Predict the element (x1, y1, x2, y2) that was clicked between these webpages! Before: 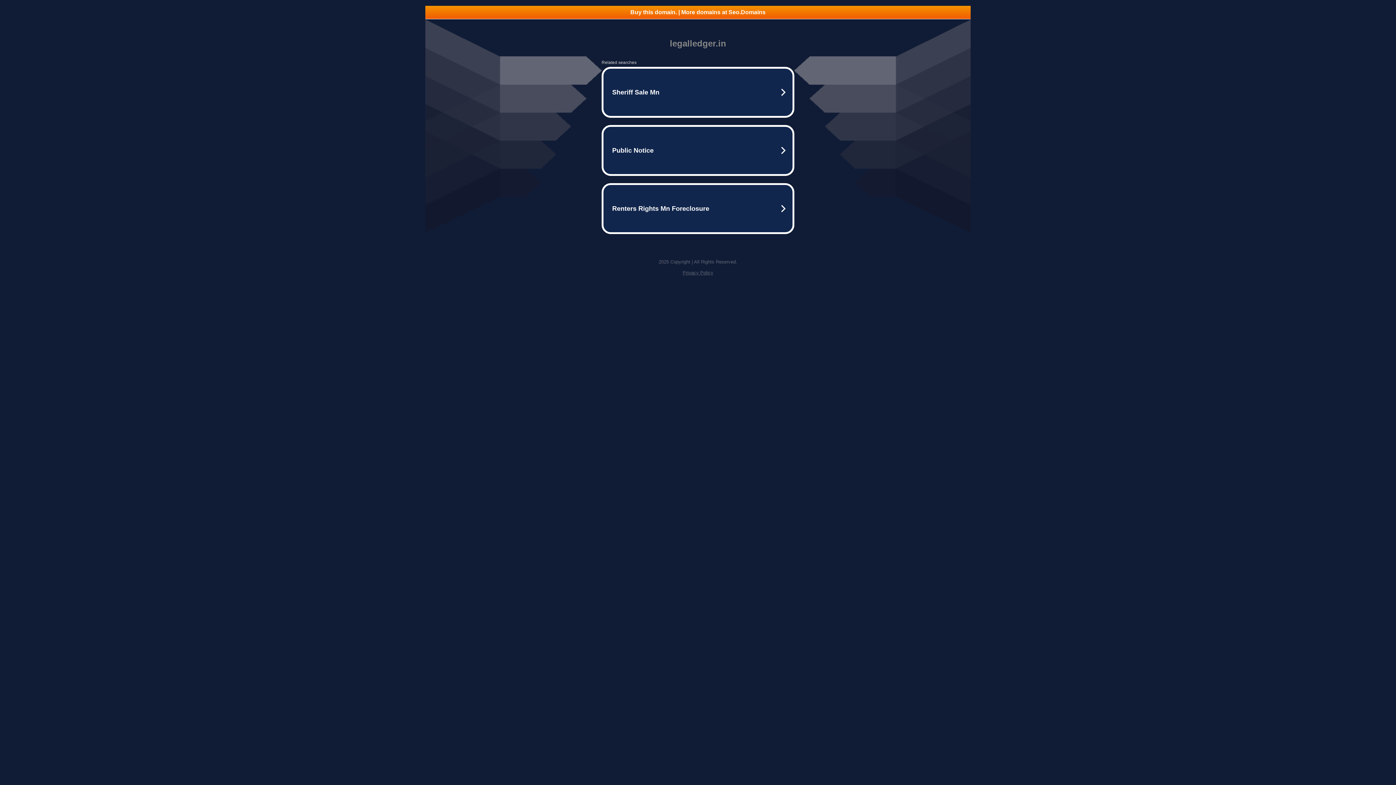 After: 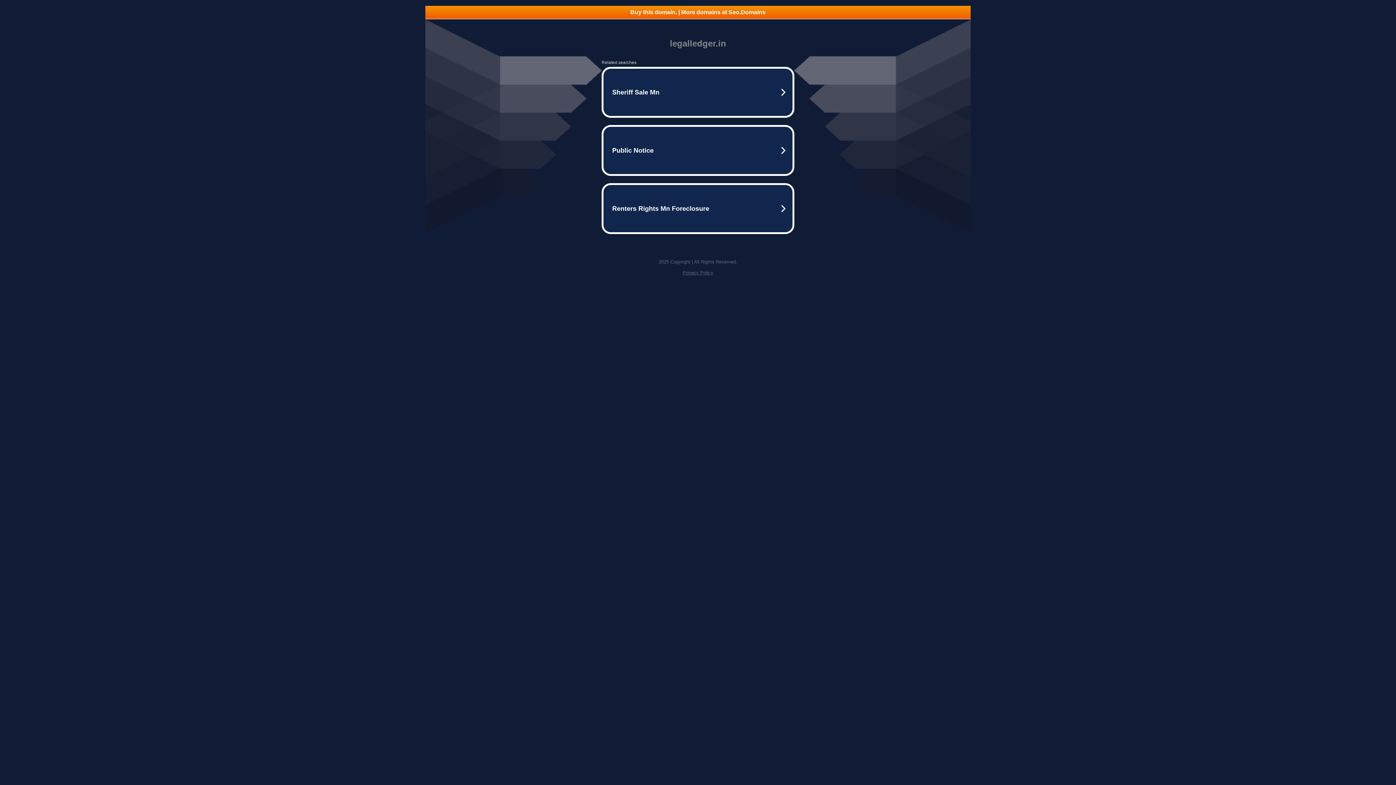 Action: bbox: (682, 270, 713, 275) label: Privacy Policy